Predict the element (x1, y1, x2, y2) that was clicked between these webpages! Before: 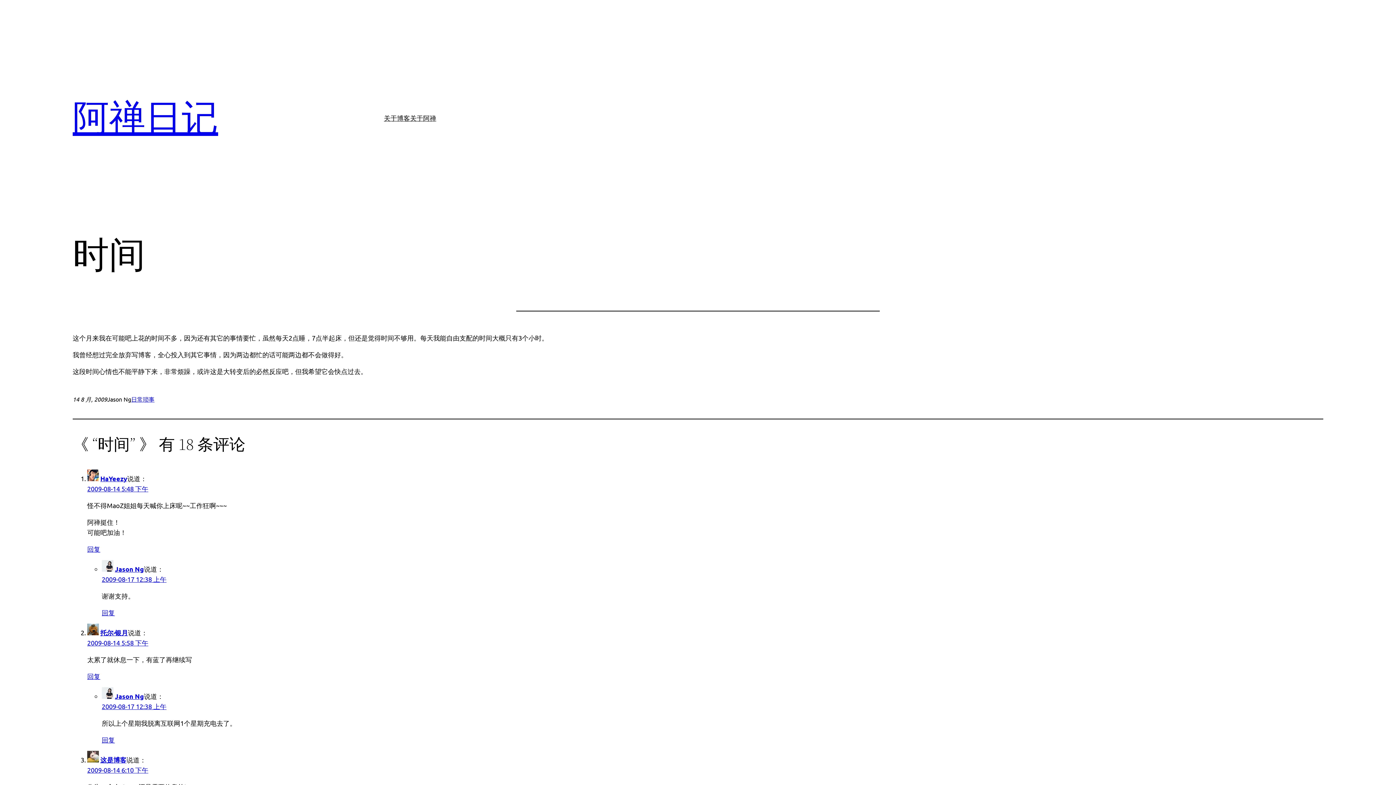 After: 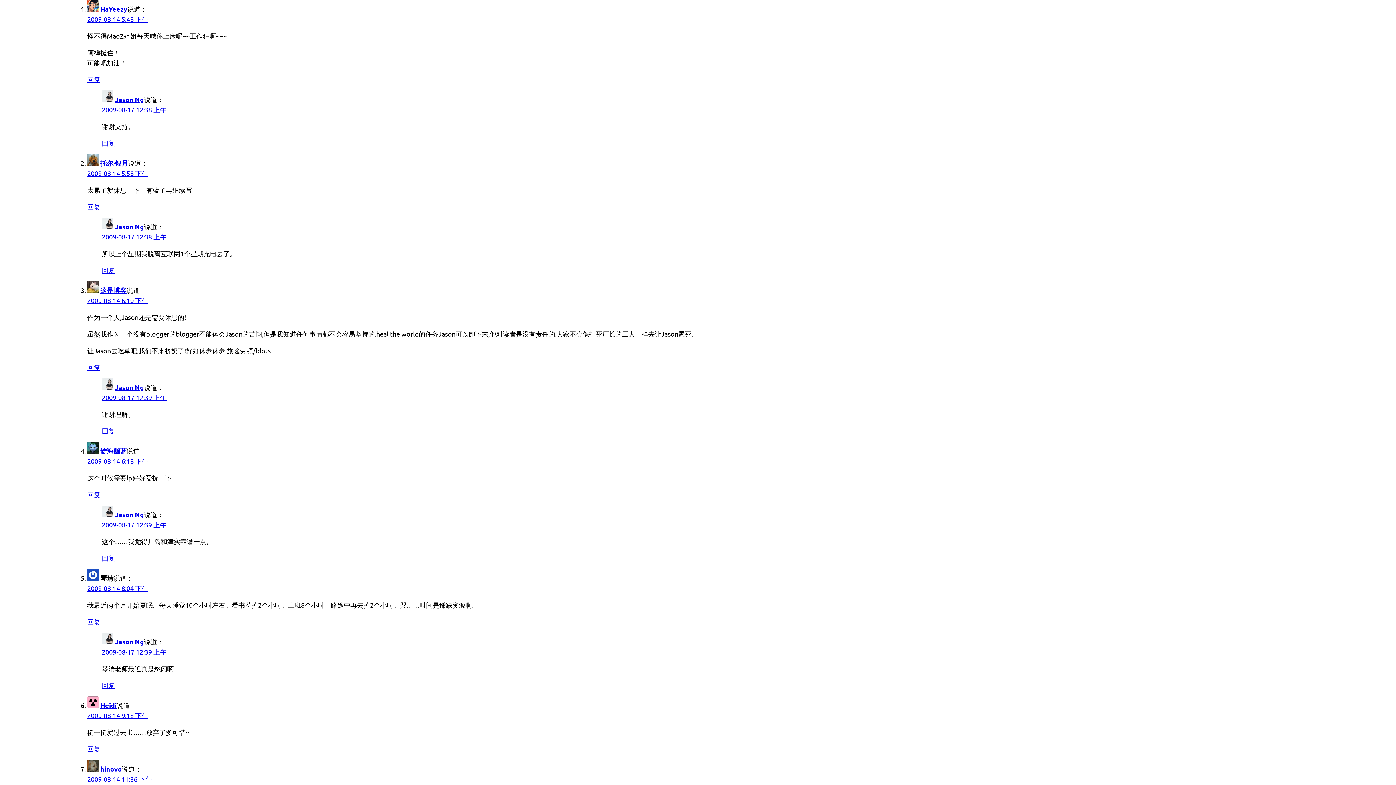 Action: bbox: (87, 485, 148, 492) label: 2009-08-14 5:48 下午